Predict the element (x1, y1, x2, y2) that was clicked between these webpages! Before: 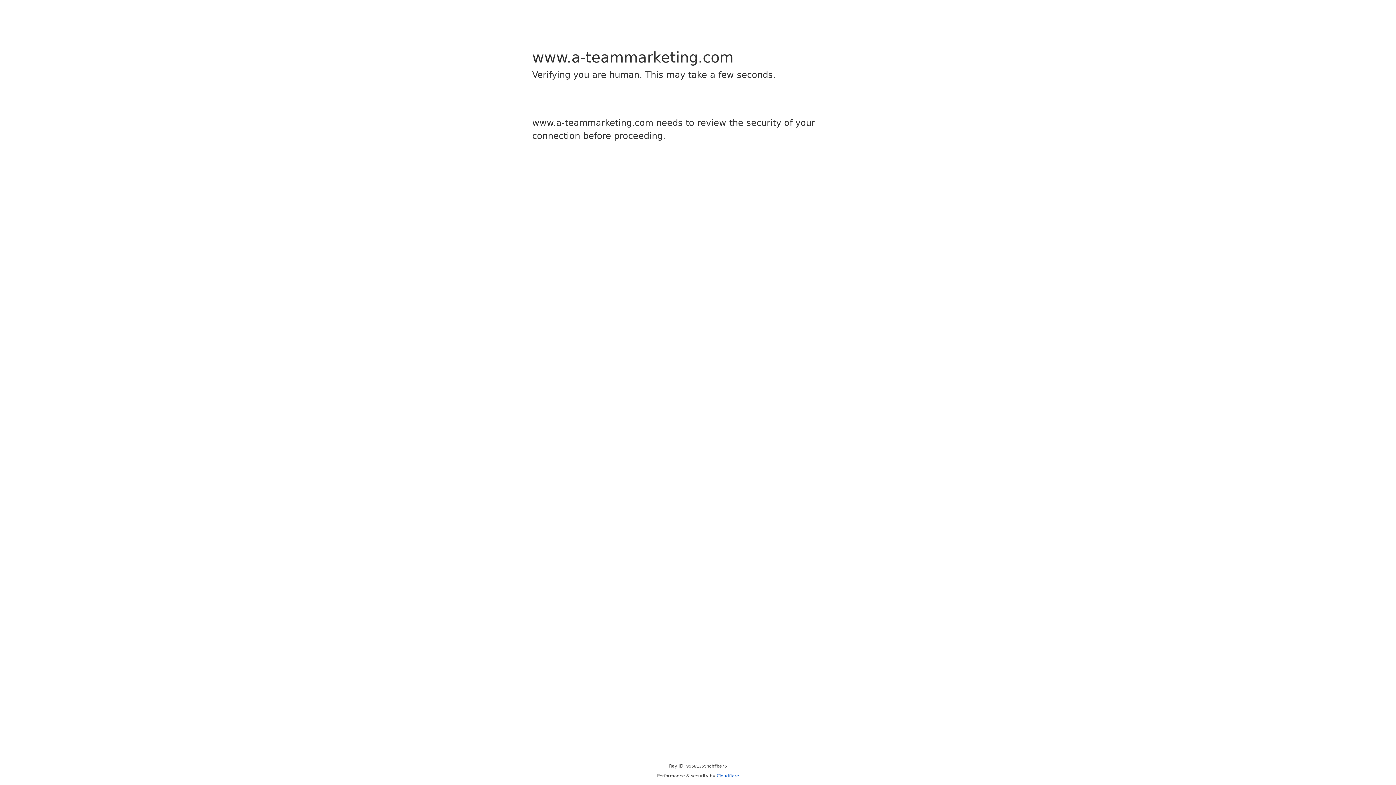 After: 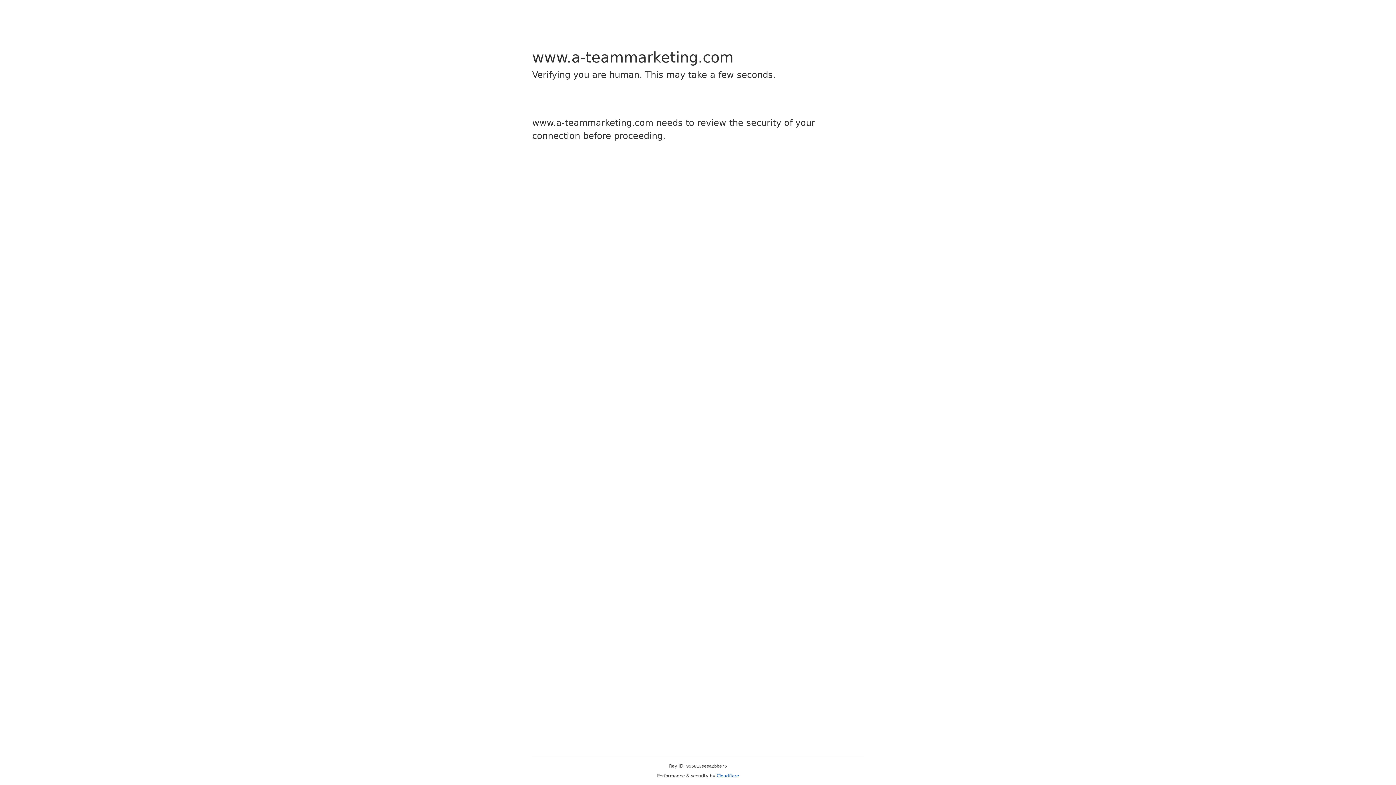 Action: label: Cloudflare bbox: (716, 773, 739, 778)